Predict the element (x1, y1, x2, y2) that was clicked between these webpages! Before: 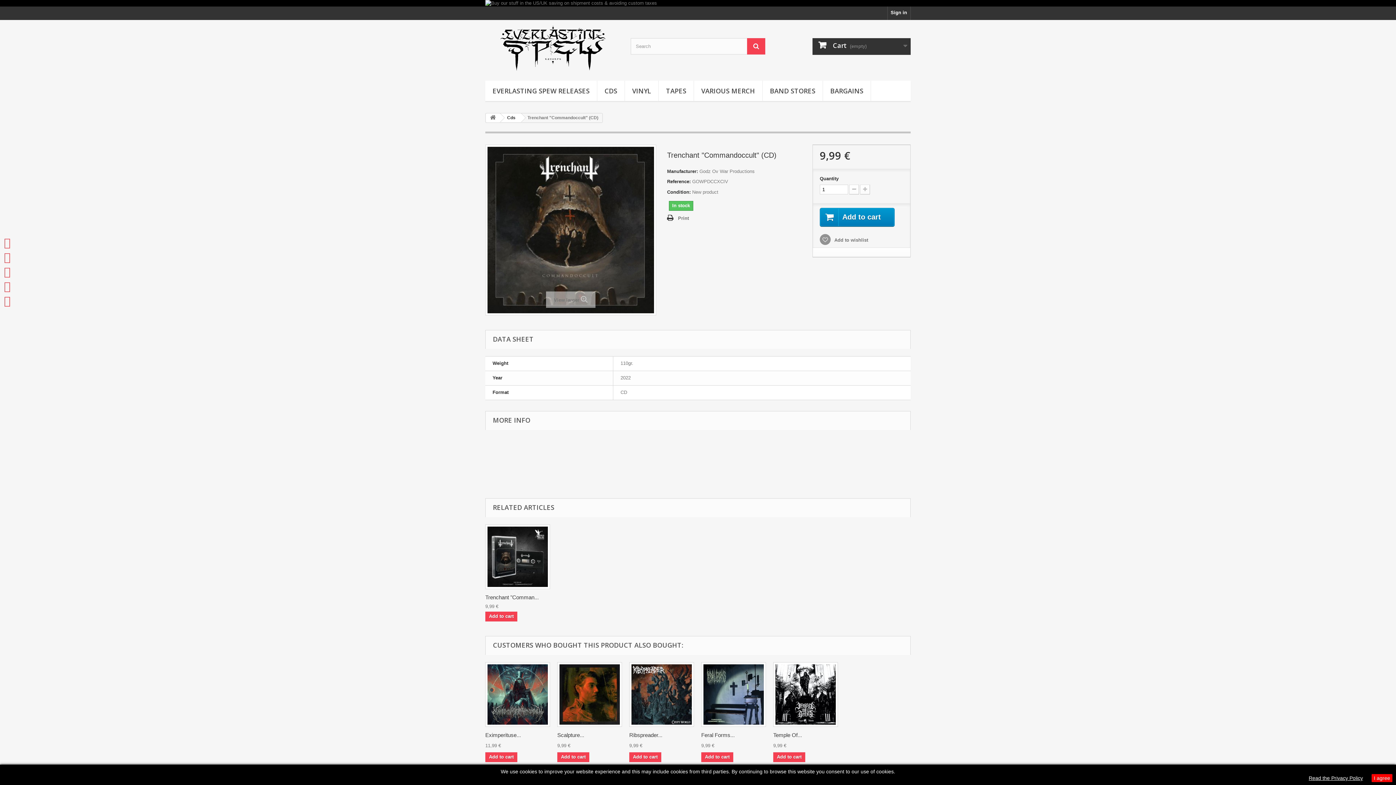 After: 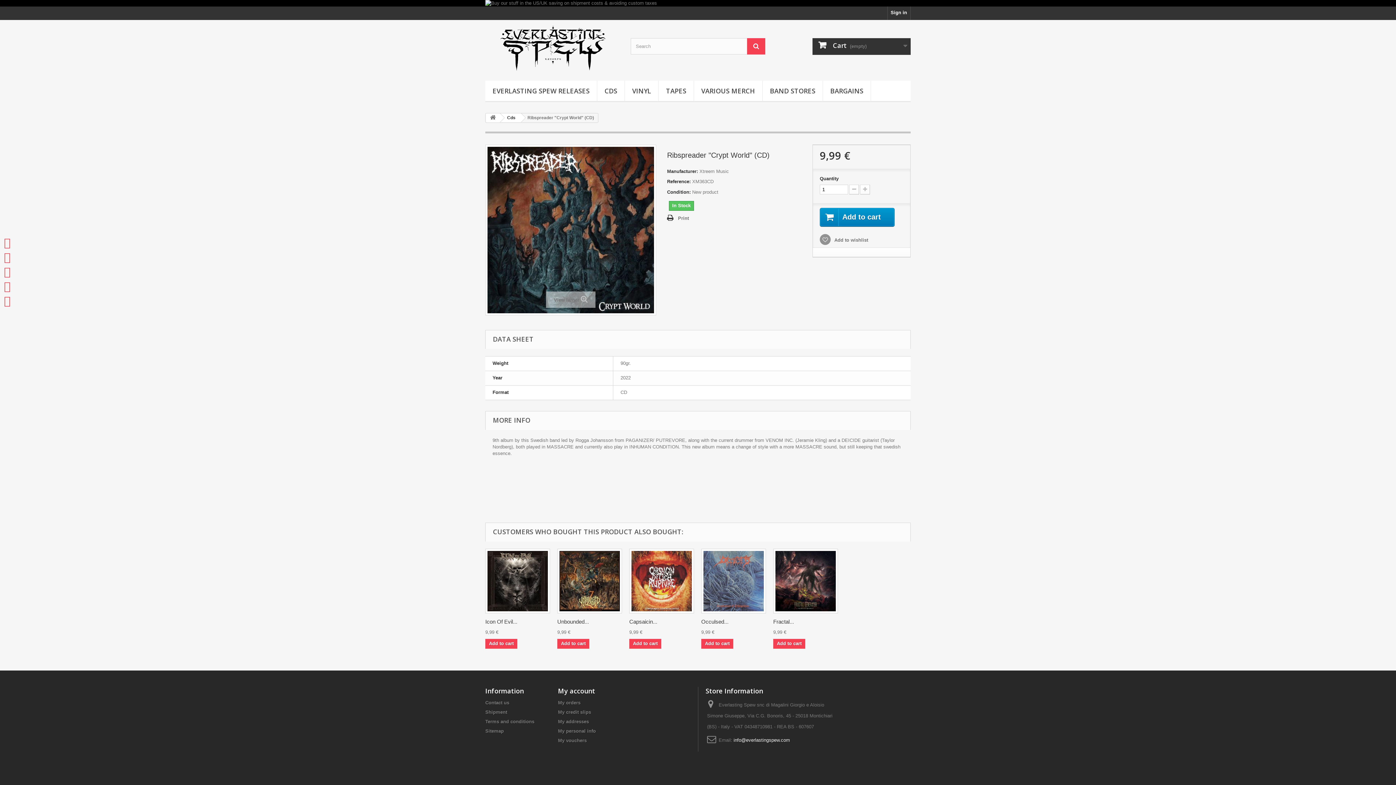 Action: bbox: (629, 662, 694, 727)